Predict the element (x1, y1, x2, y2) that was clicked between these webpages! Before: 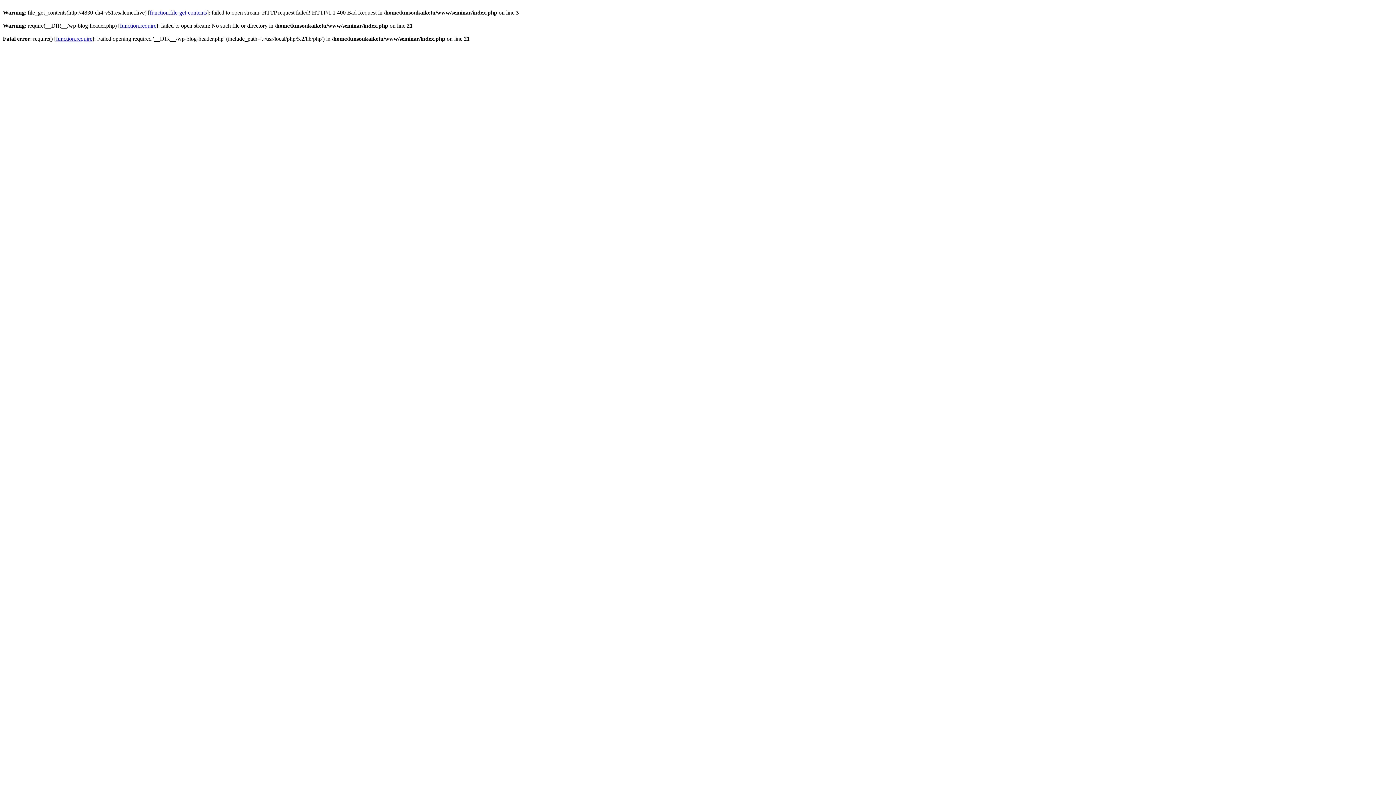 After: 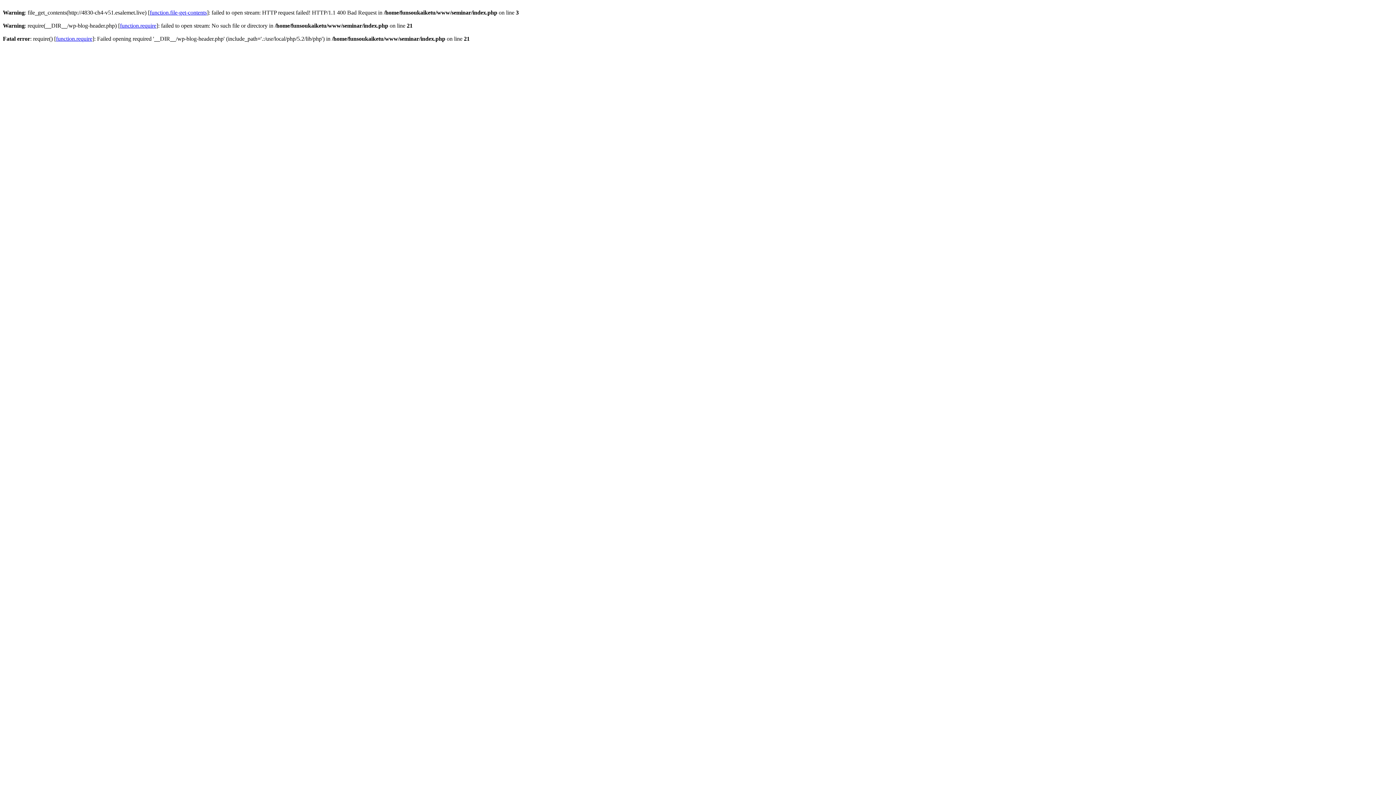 Action: bbox: (120, 22, 156, 28) label: function.require